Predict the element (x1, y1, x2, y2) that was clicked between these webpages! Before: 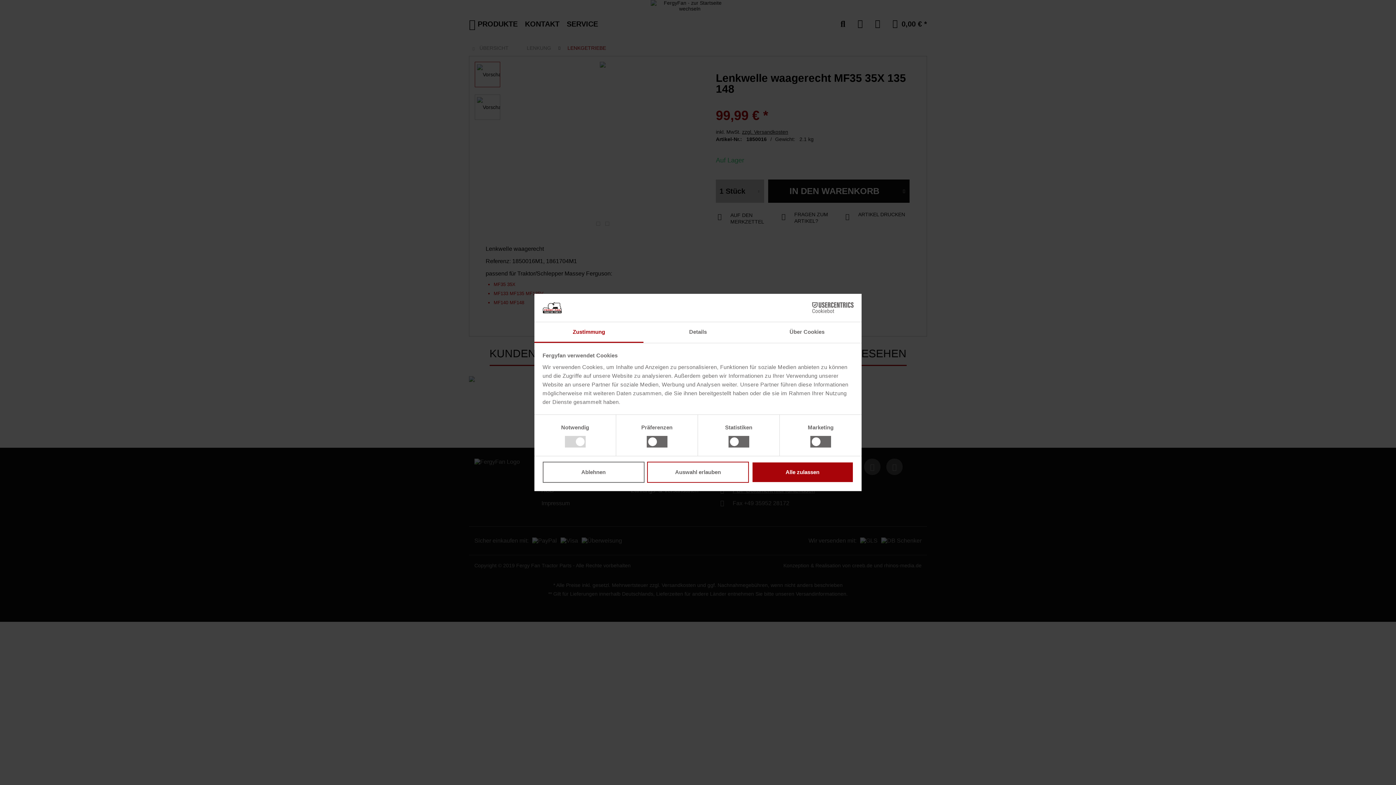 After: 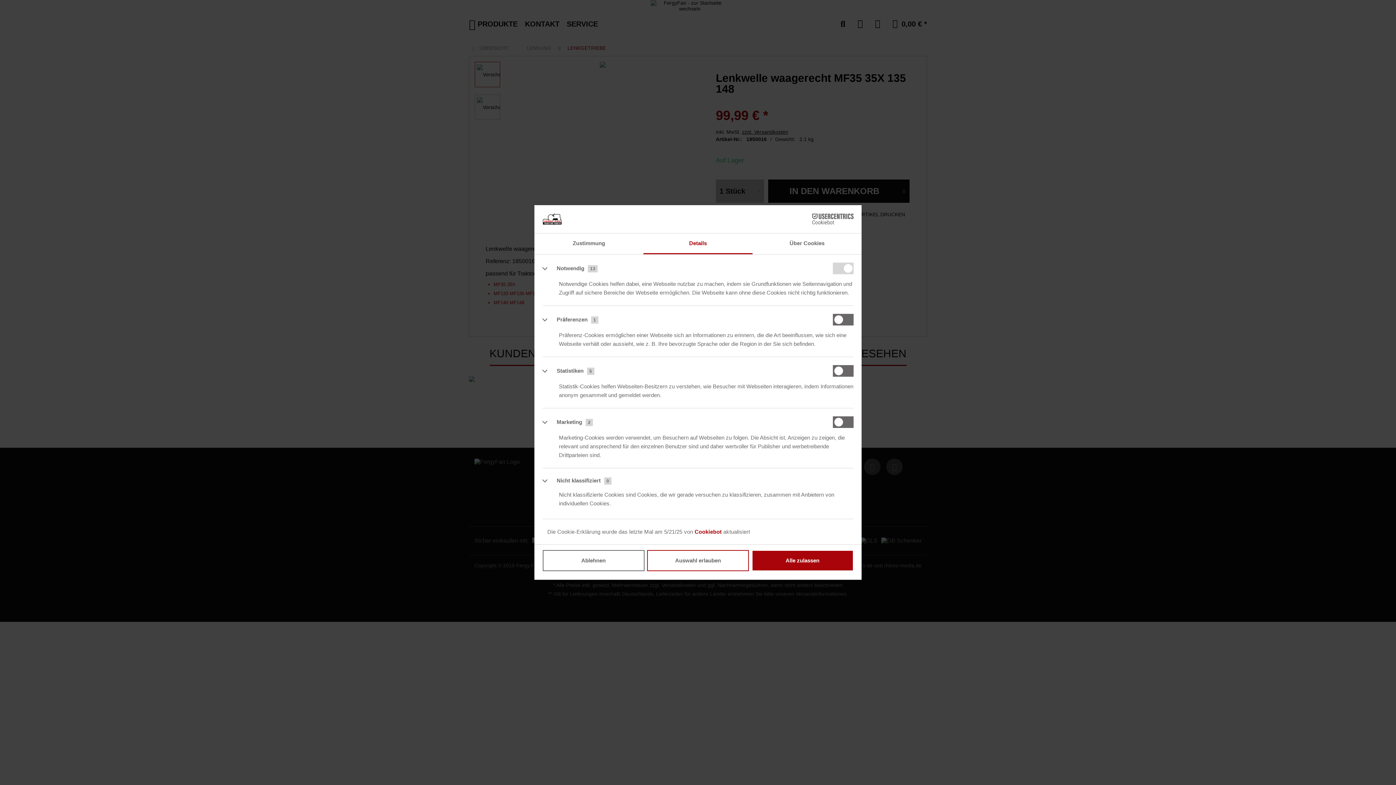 Action: bbox: (643, 322, 752, 343) label: Details